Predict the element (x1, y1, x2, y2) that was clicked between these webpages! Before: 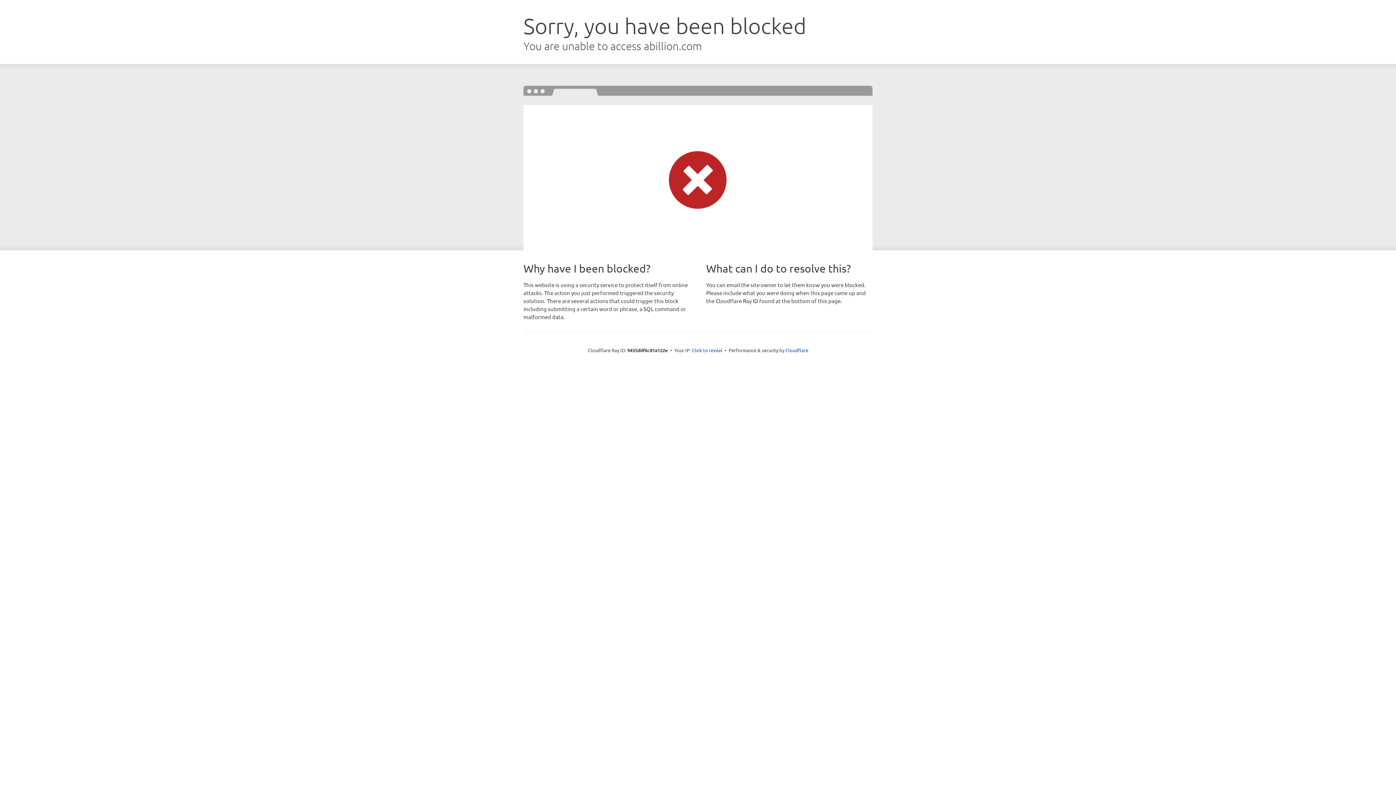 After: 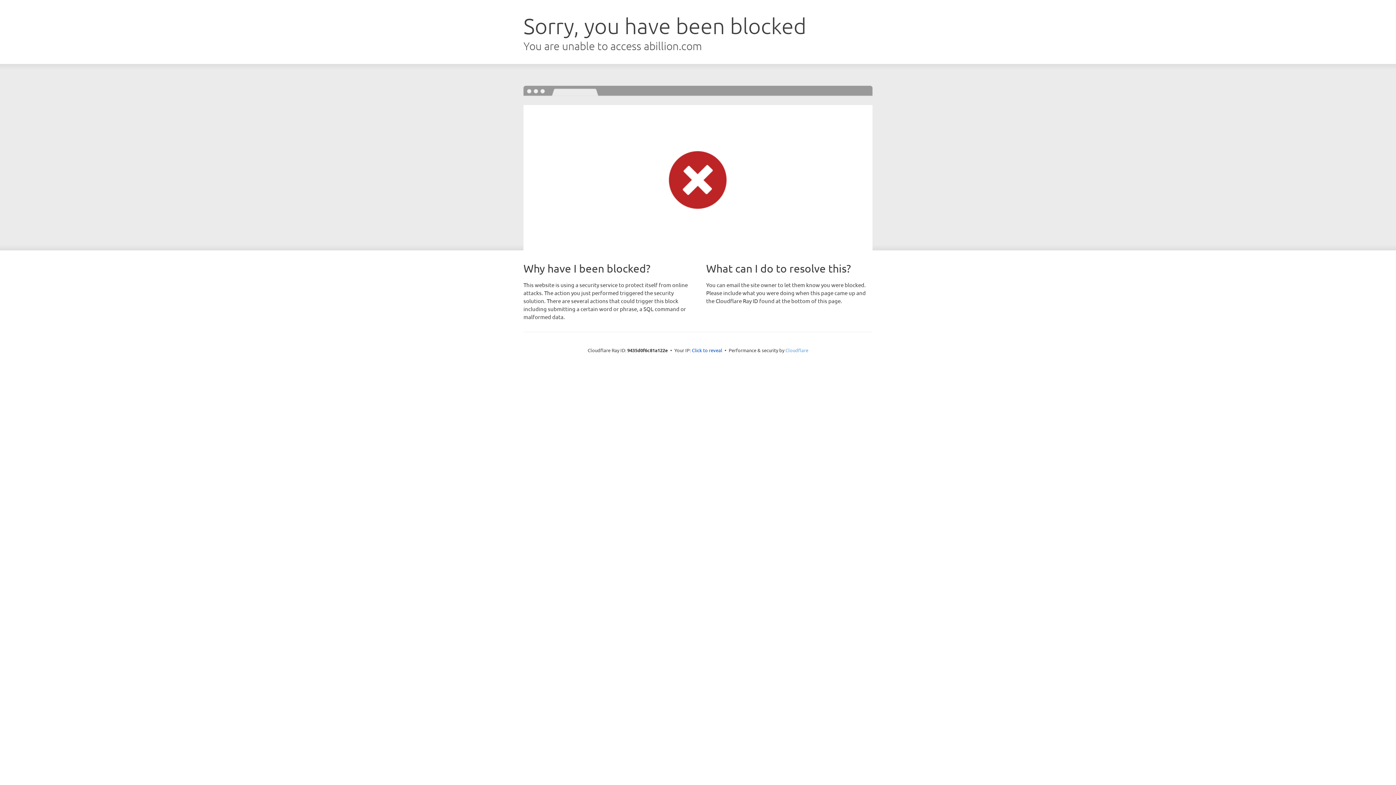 Action: label: Cloudflare bbox: (785, 347, 808, 353)